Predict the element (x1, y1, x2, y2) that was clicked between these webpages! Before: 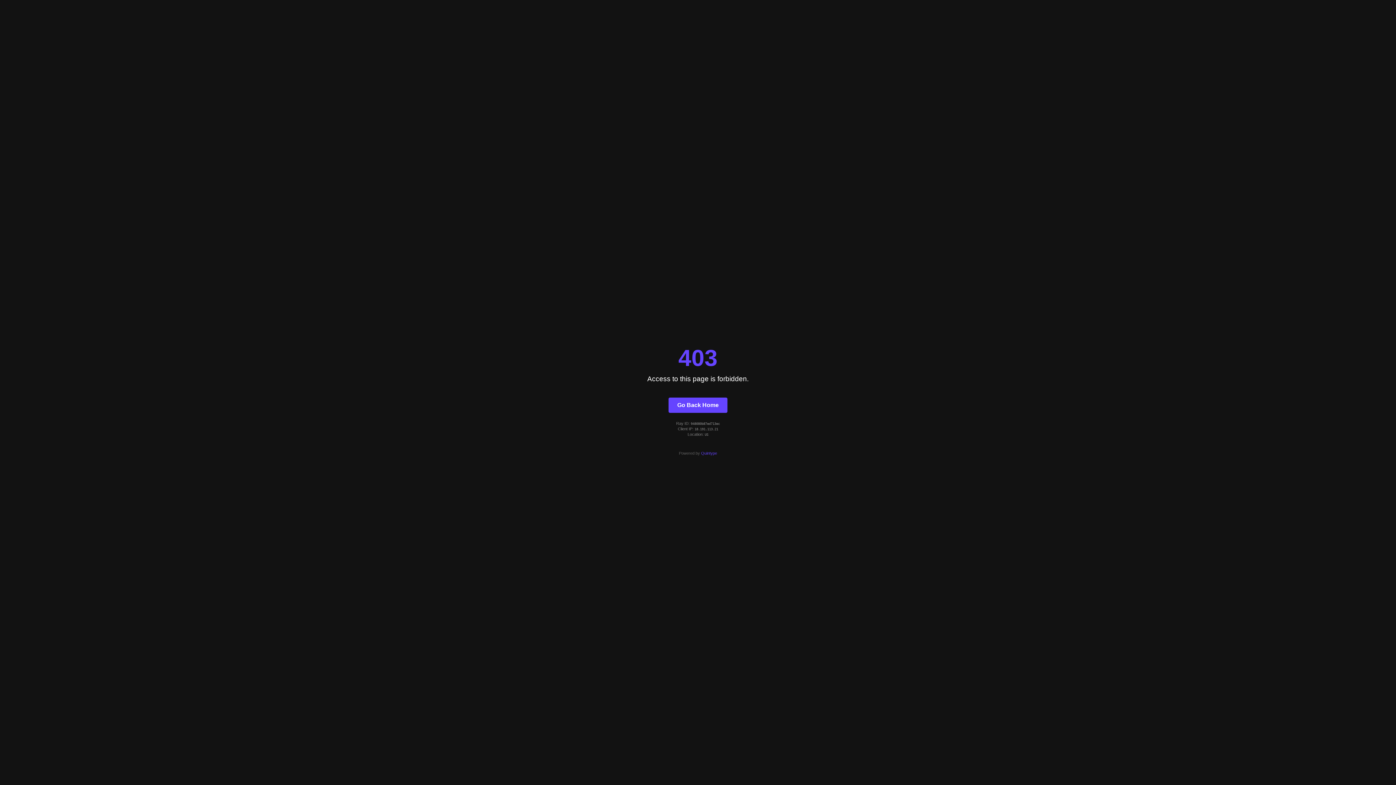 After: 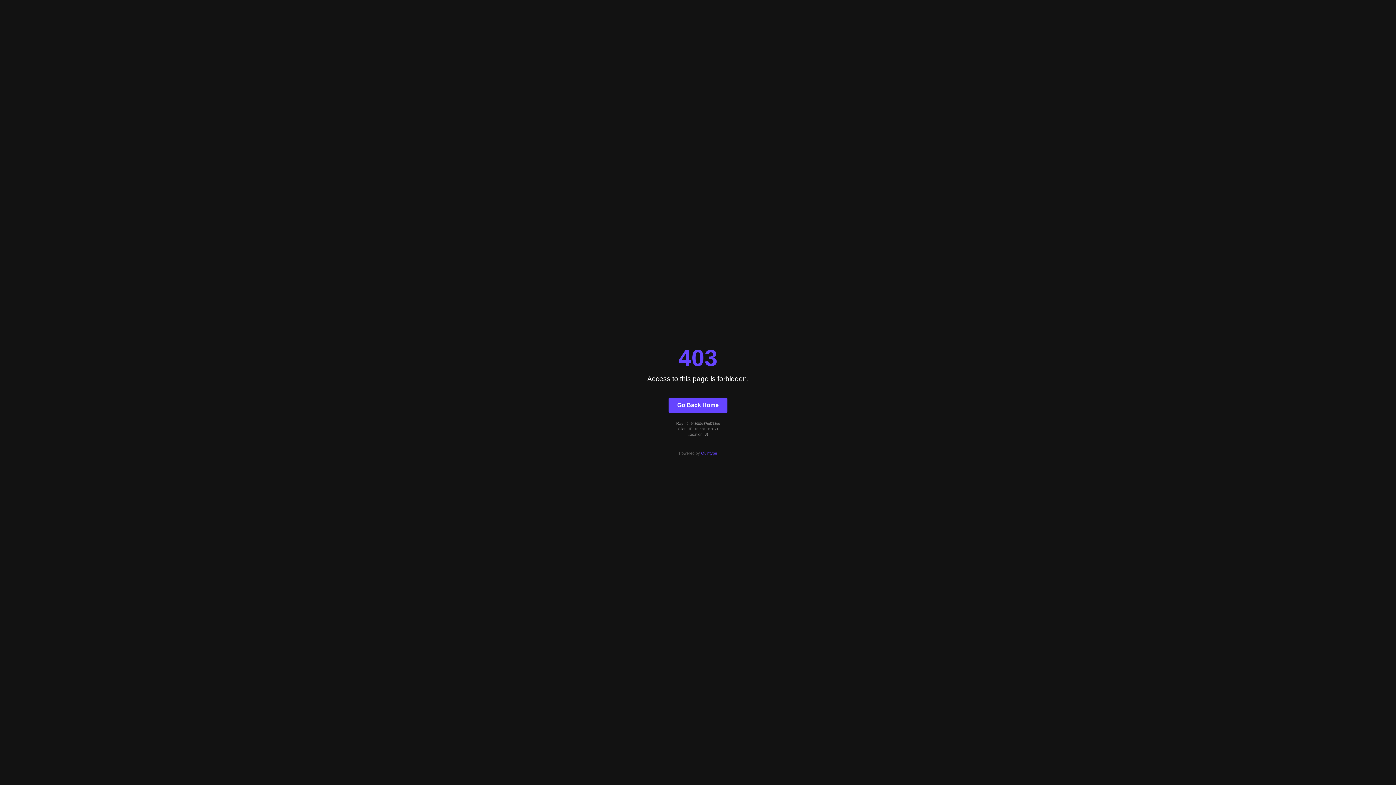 Action: label: Quintype bbox: (701, 451, 717, 455)